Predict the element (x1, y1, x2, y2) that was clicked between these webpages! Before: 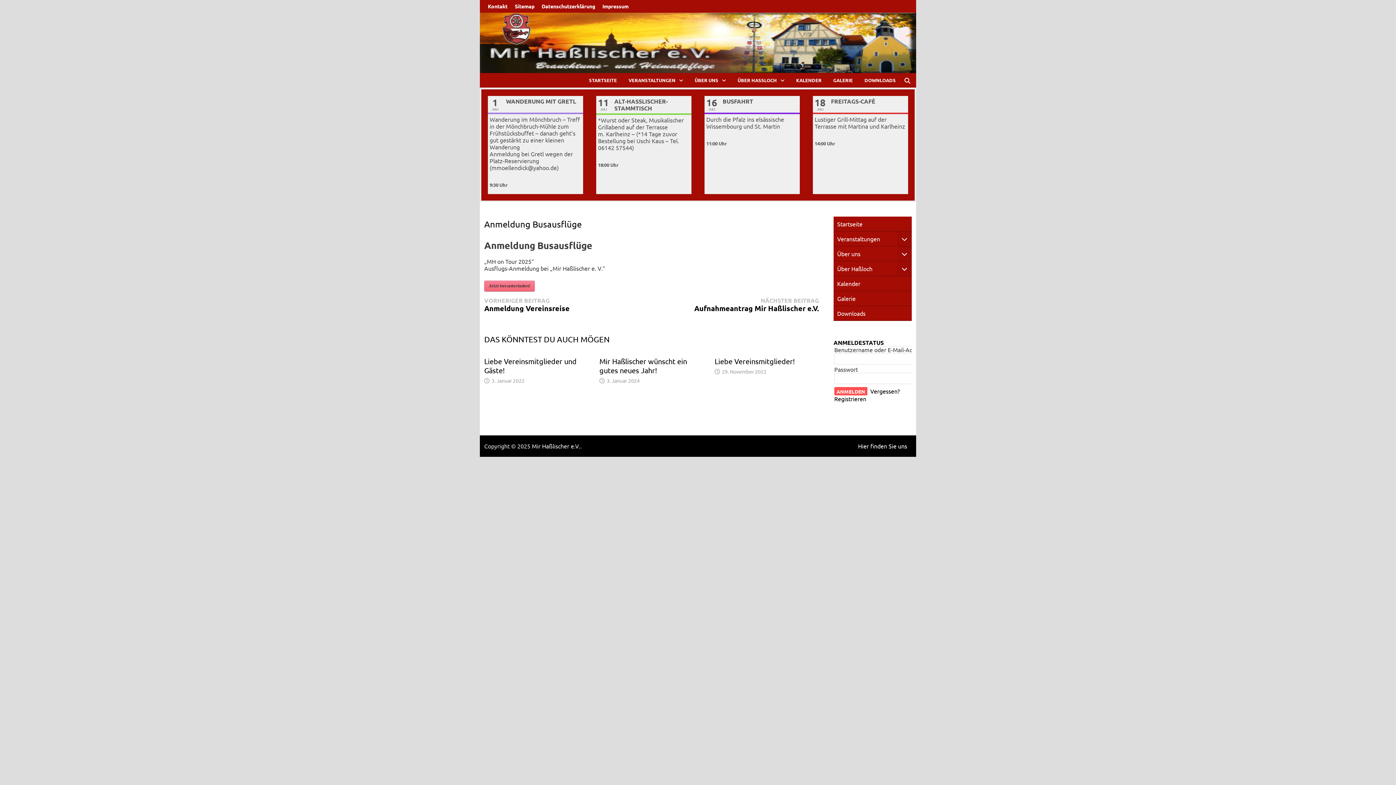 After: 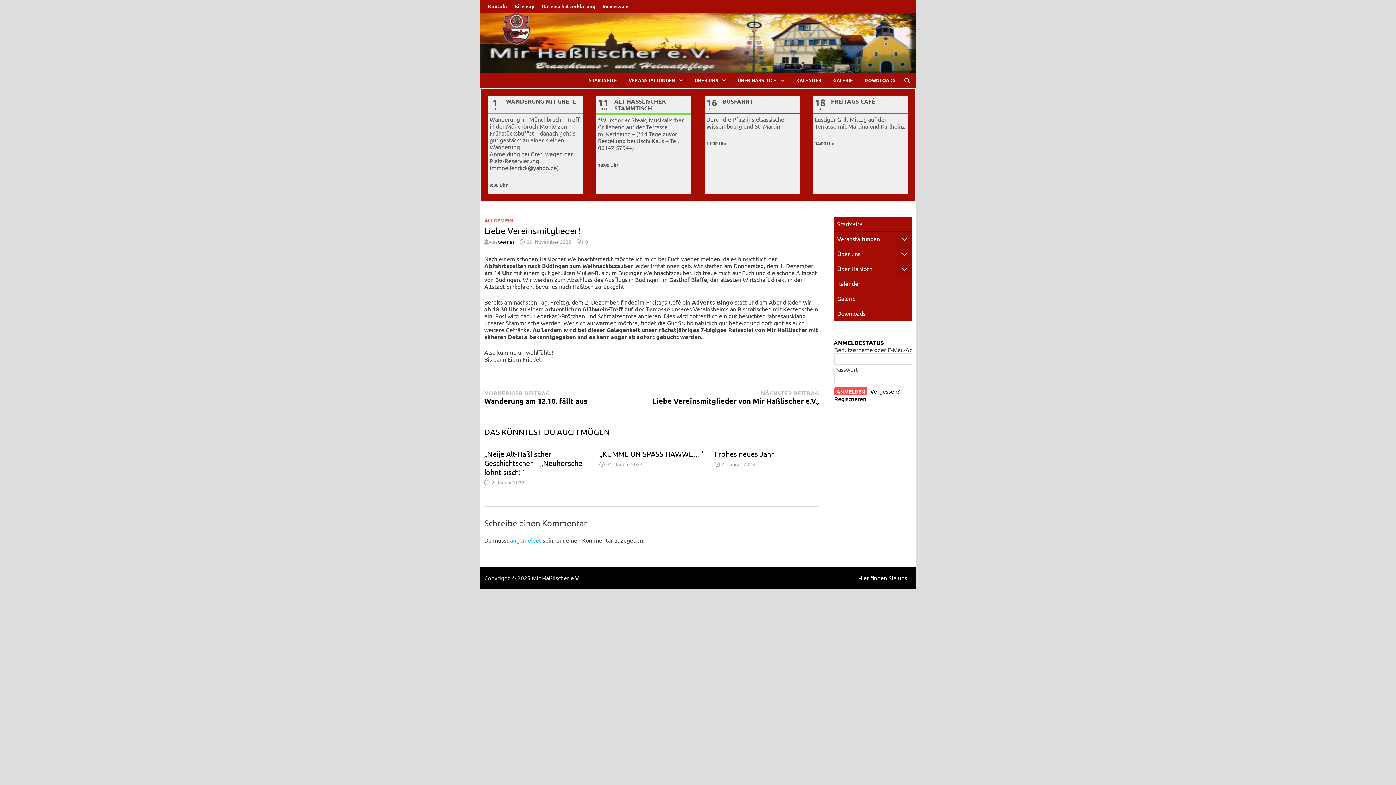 Action: label: Liebe Vereinsmitglieder! bbox: (714, 356, 795, 365)